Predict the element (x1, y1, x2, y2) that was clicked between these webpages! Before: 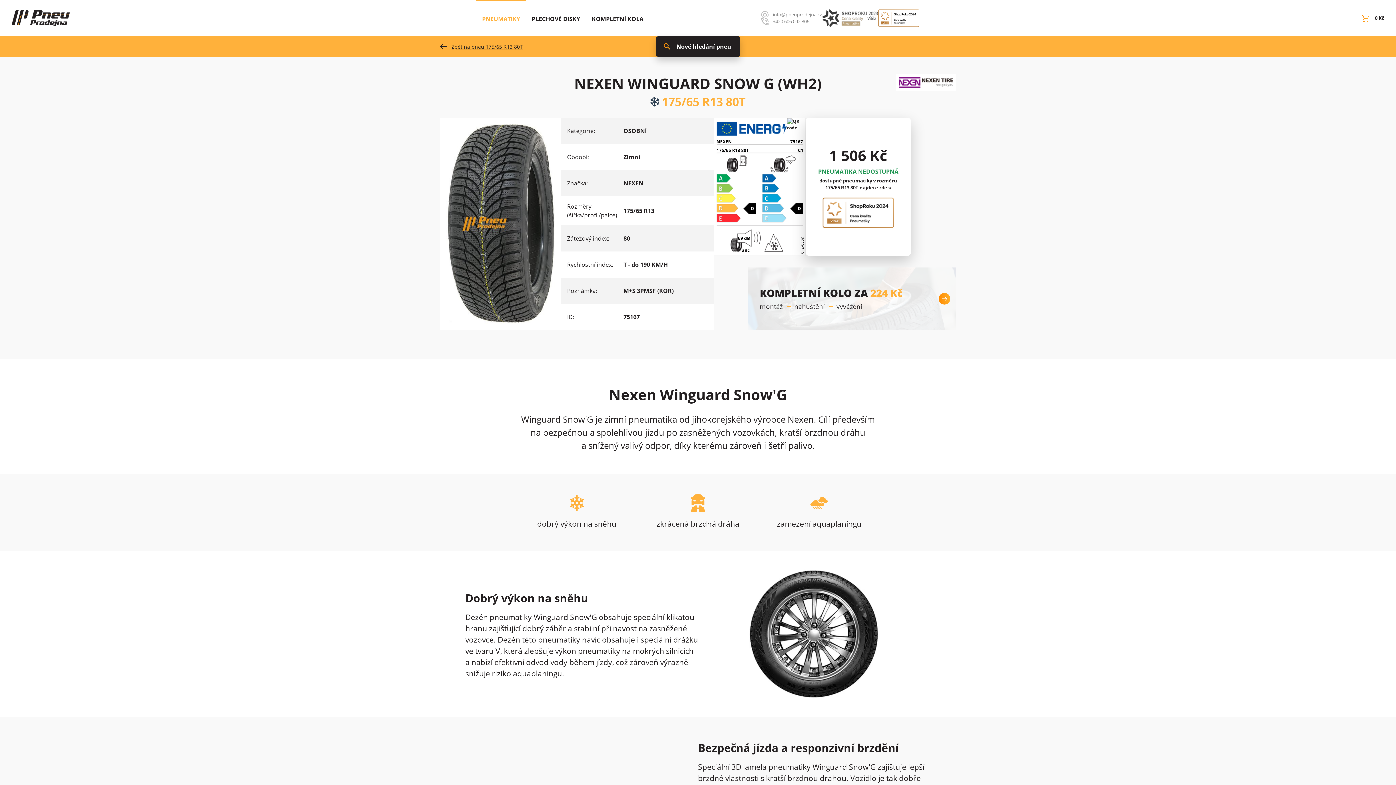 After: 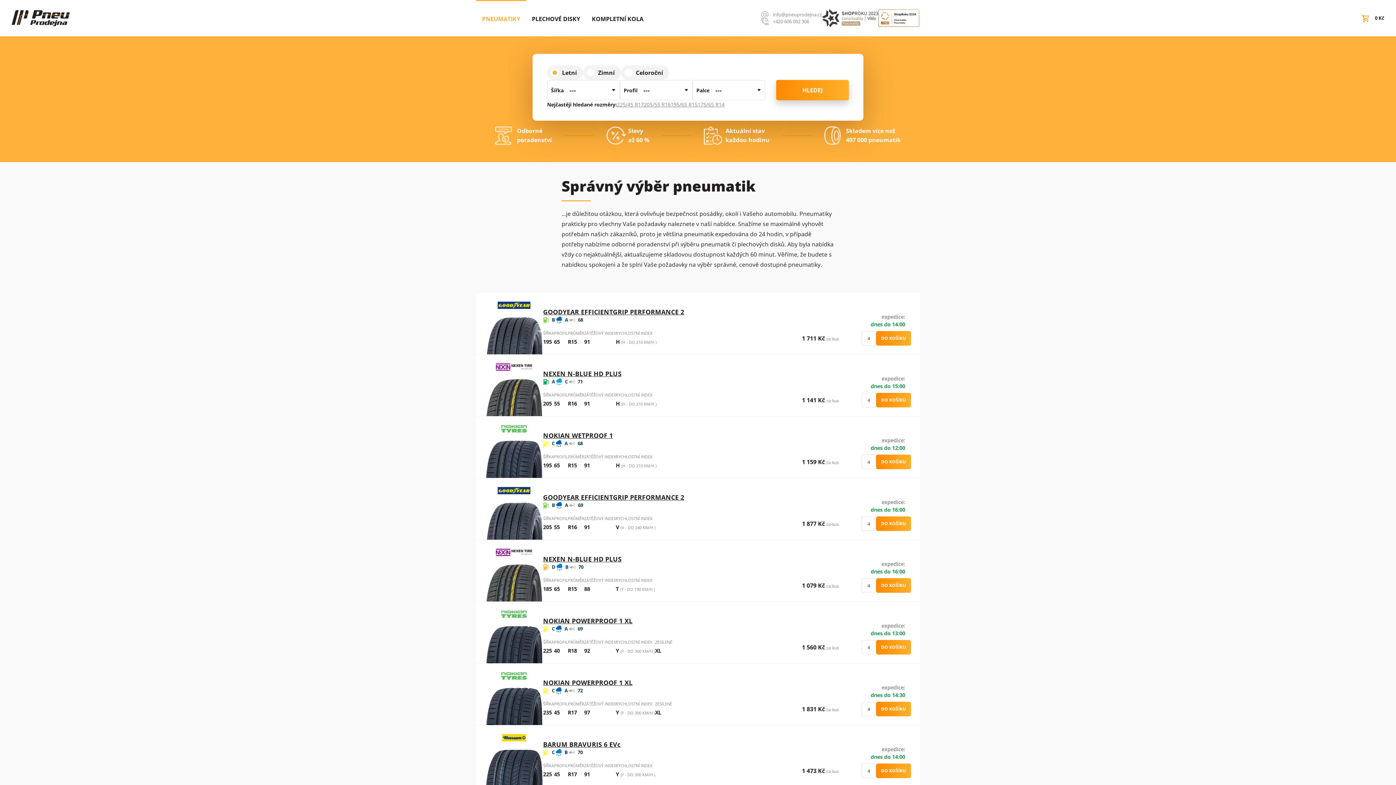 Action: bbox: (11, 0, 69, 36)